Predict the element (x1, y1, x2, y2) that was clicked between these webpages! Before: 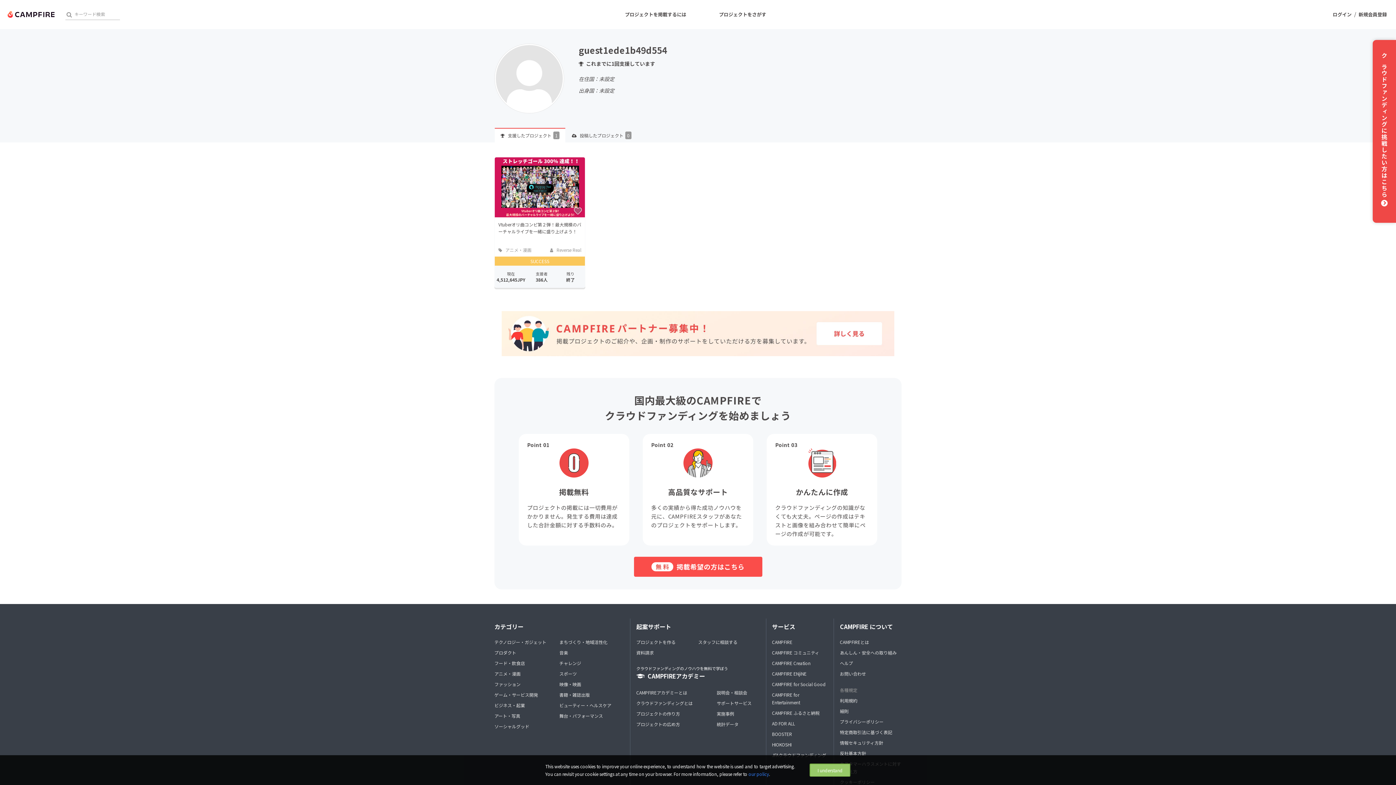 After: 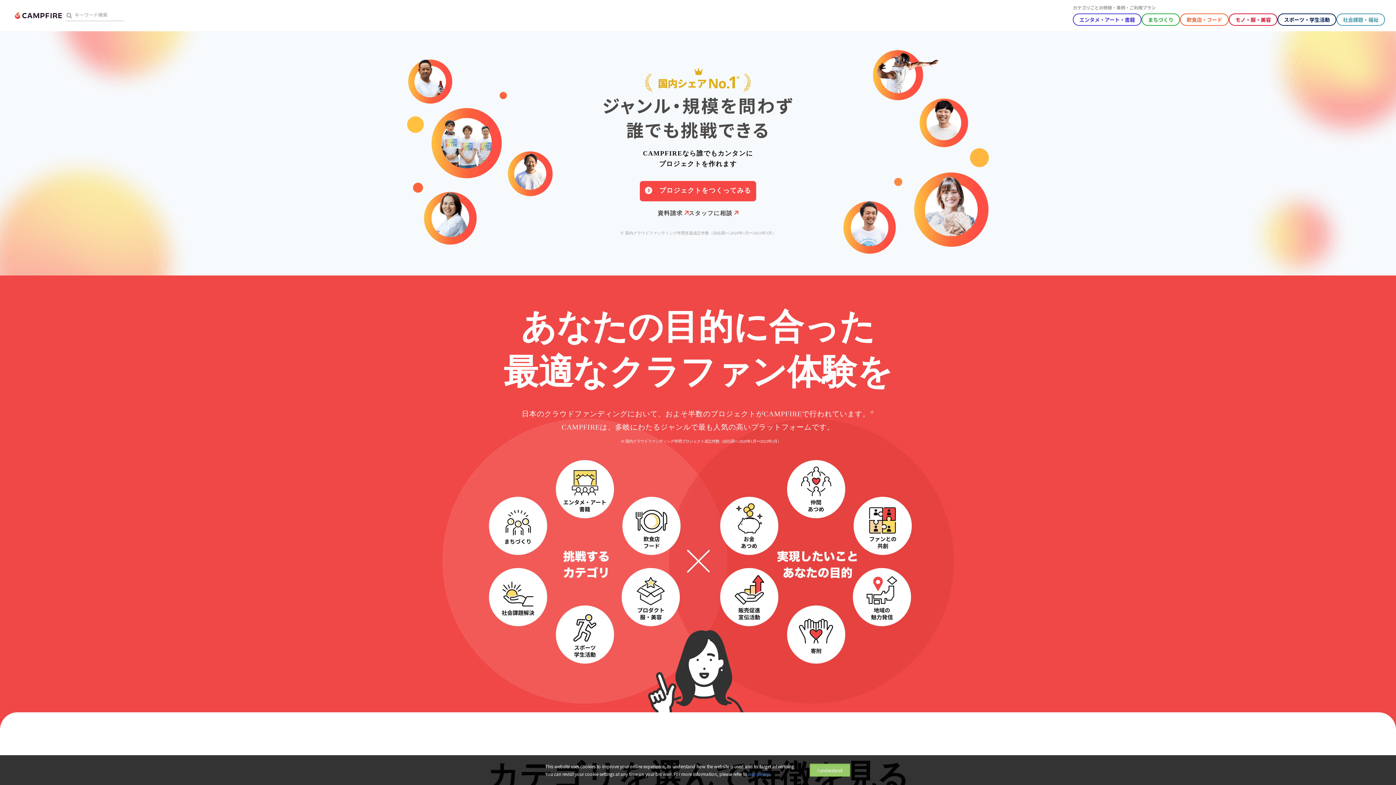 Action: bbox: (634, 556, 762, 576) label: 無料
掲載希望の方はこちら